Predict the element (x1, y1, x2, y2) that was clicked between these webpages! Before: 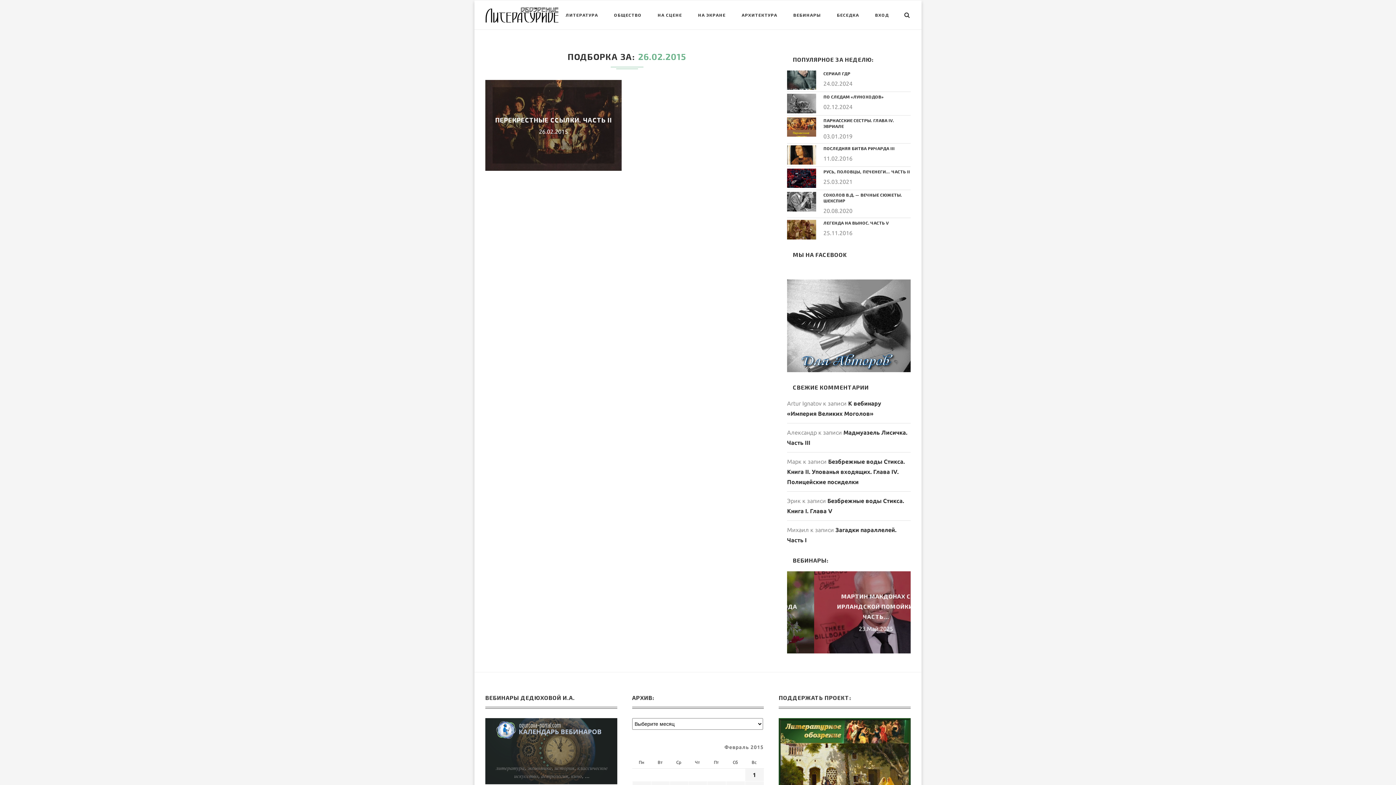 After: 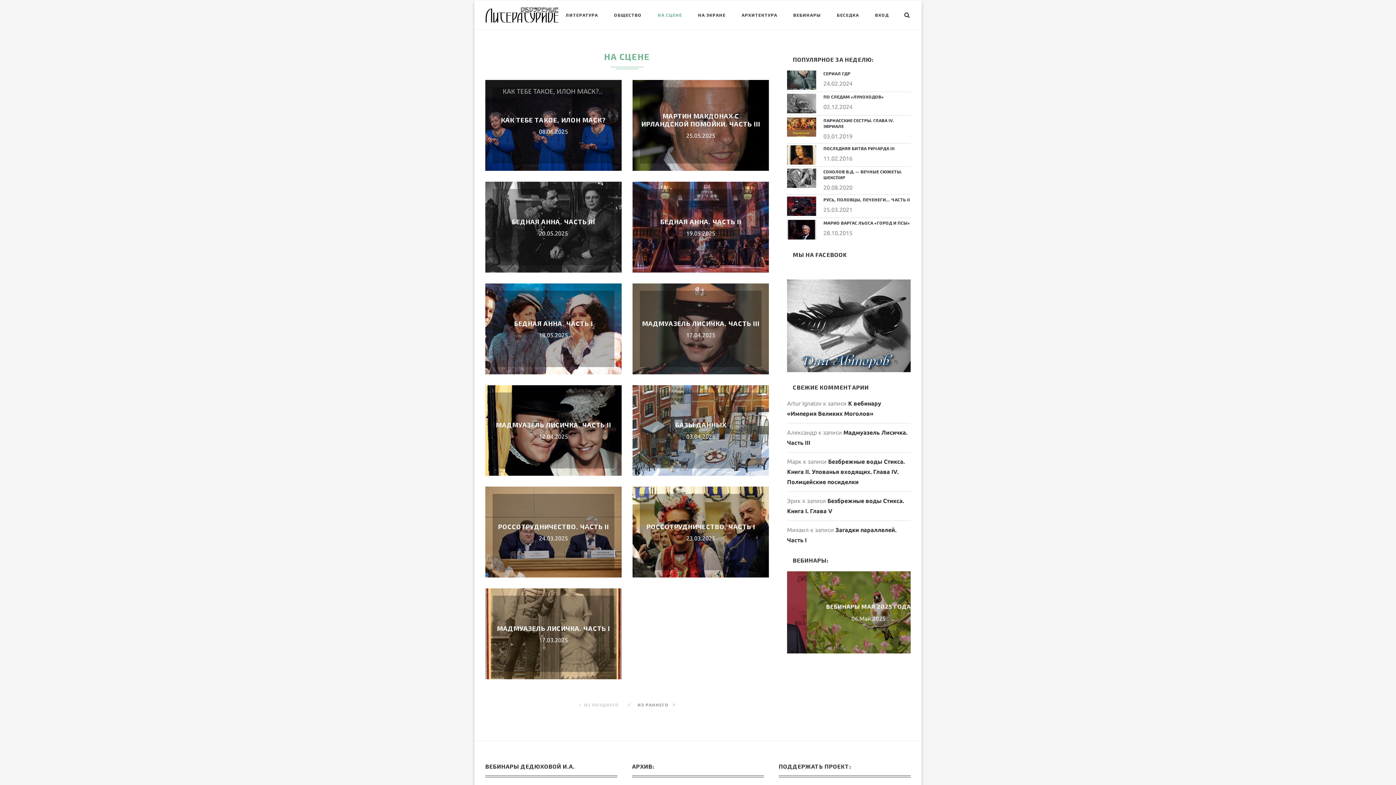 Action: label: НА СЦЕНЕ bbox: (657, 0, 682, 29)